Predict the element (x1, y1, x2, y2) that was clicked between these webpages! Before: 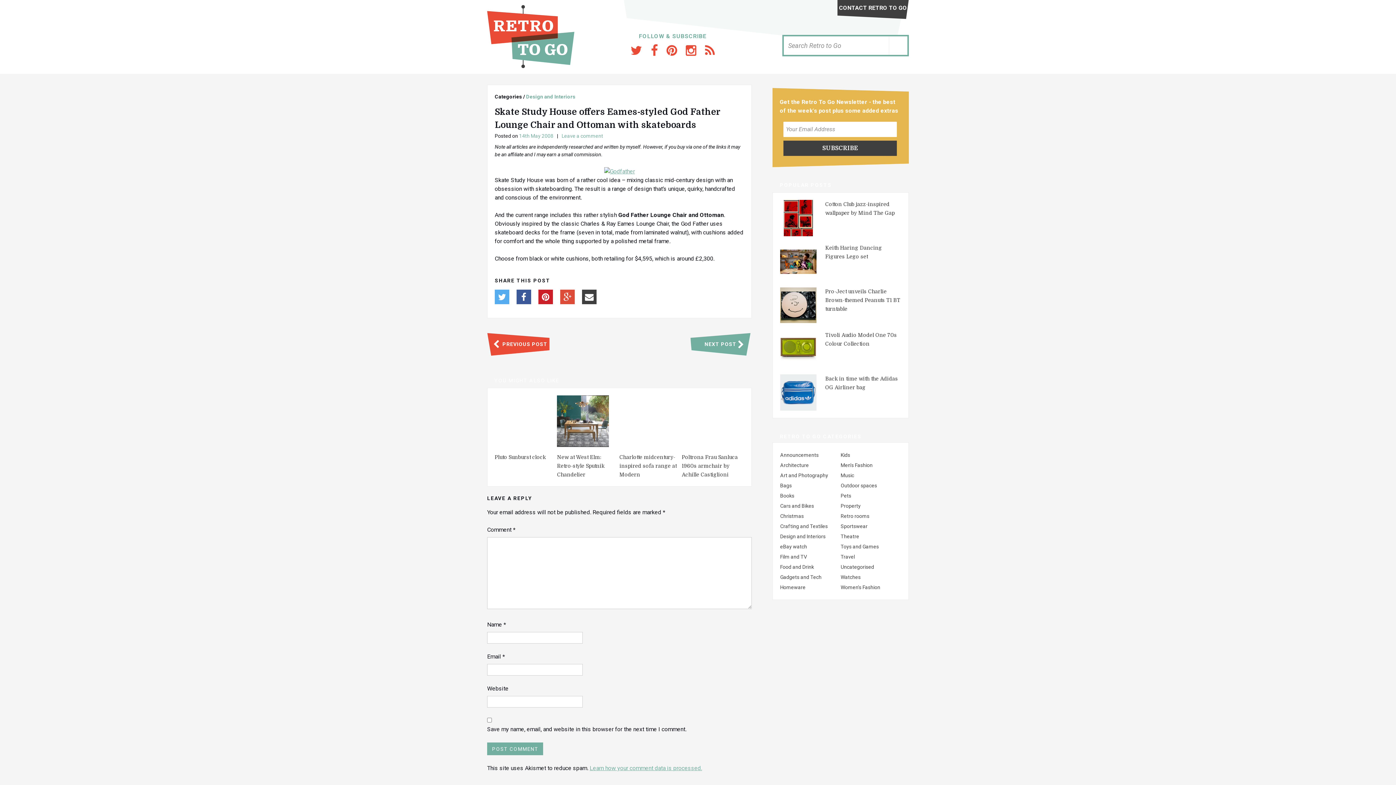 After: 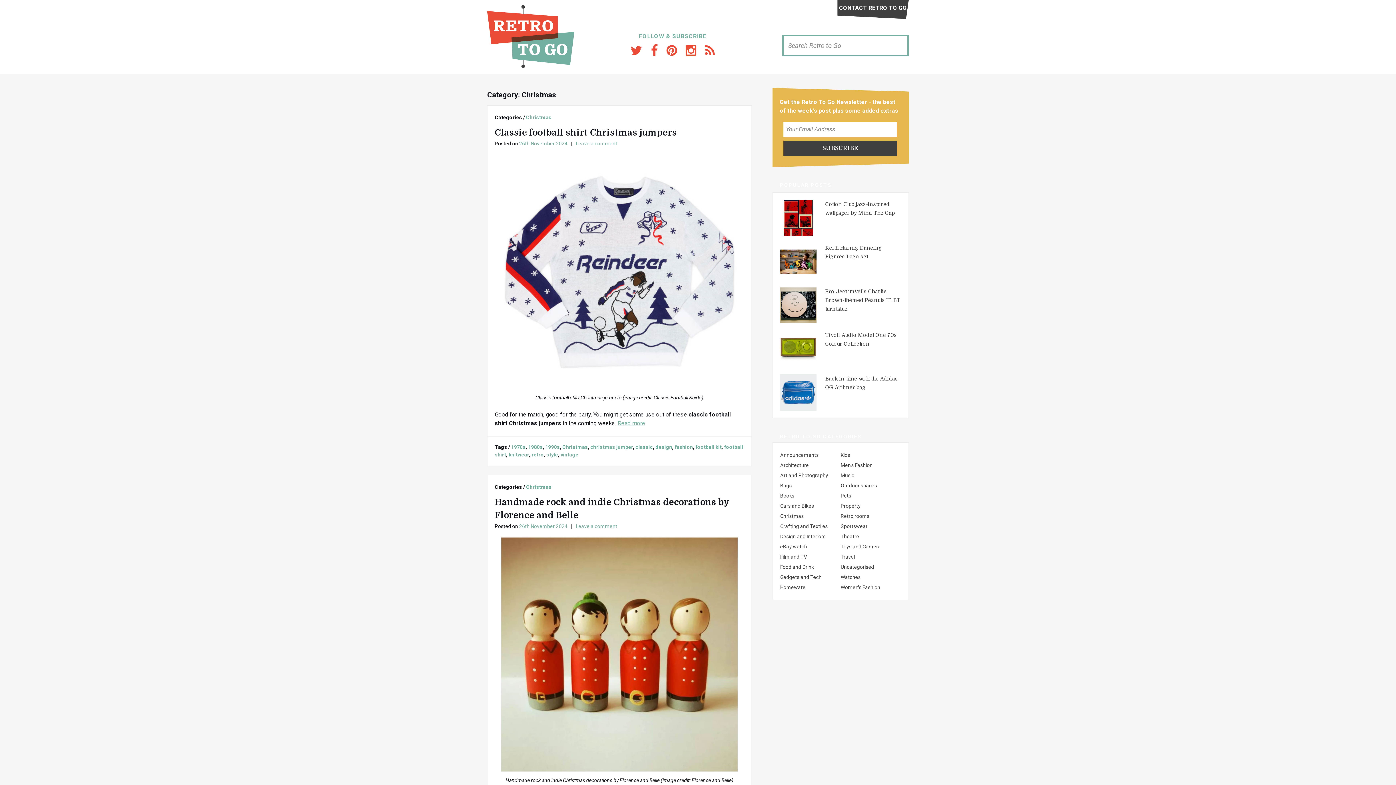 Action: bbox: (780, 513, 804, 519) label: Christmas